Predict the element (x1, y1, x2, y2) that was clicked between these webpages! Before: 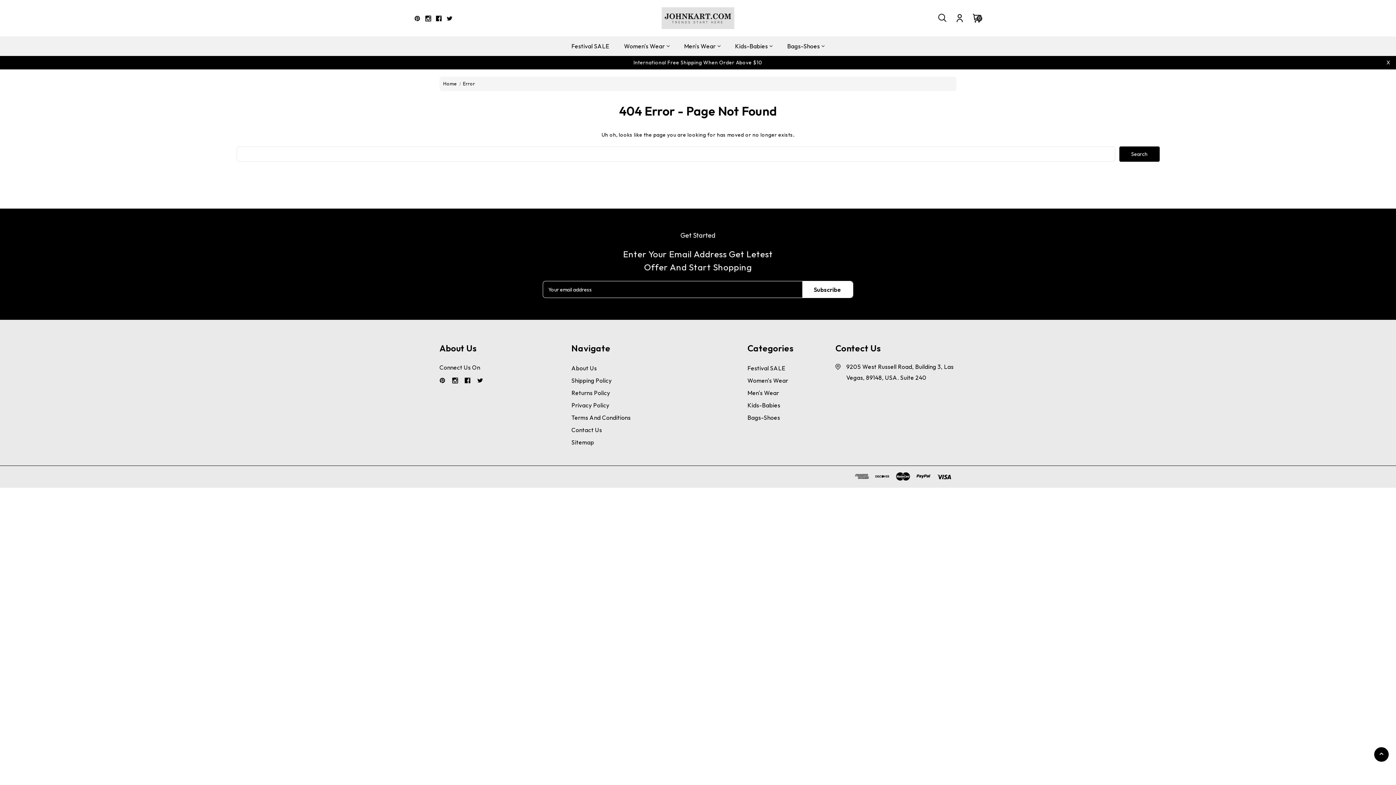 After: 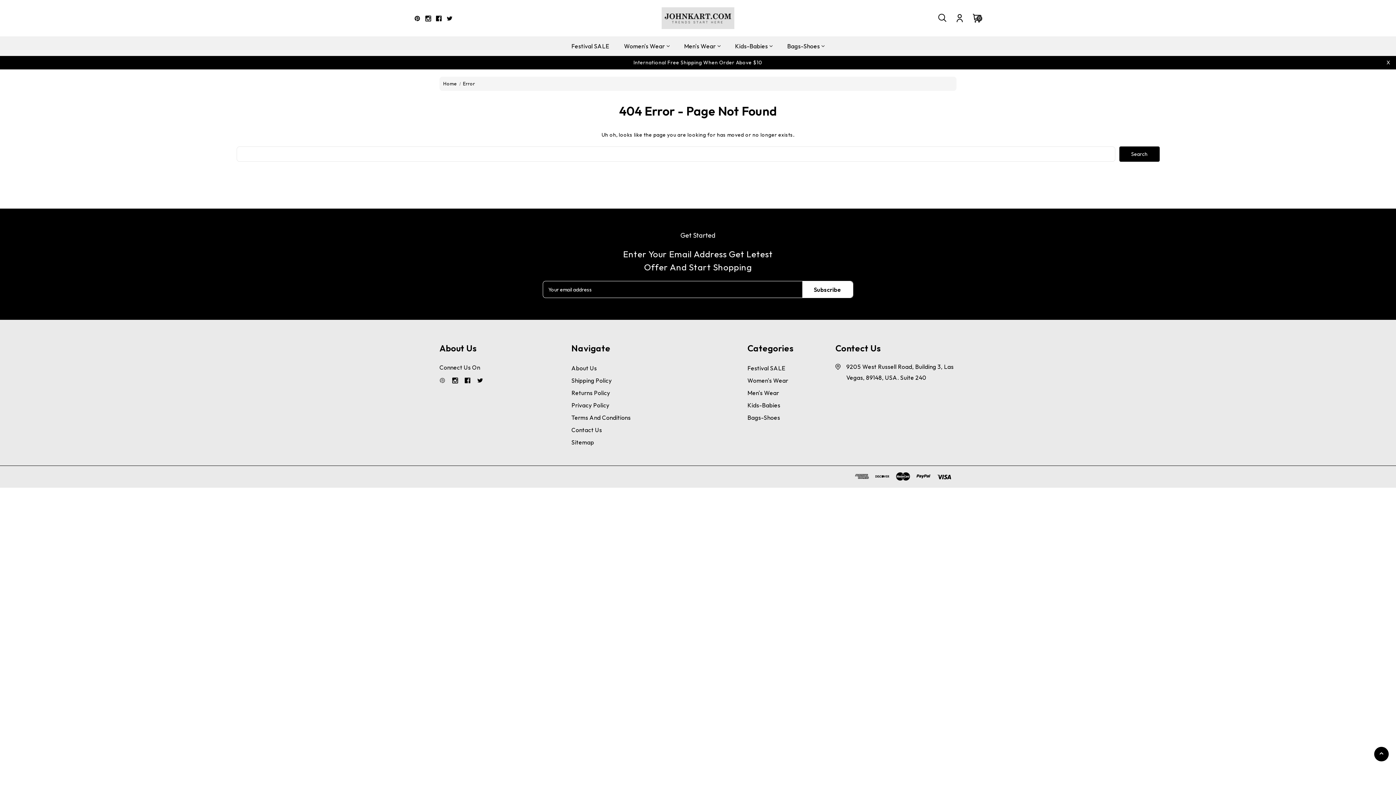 Action: bbox: (439, 377, 447, 385) label: Pinterest